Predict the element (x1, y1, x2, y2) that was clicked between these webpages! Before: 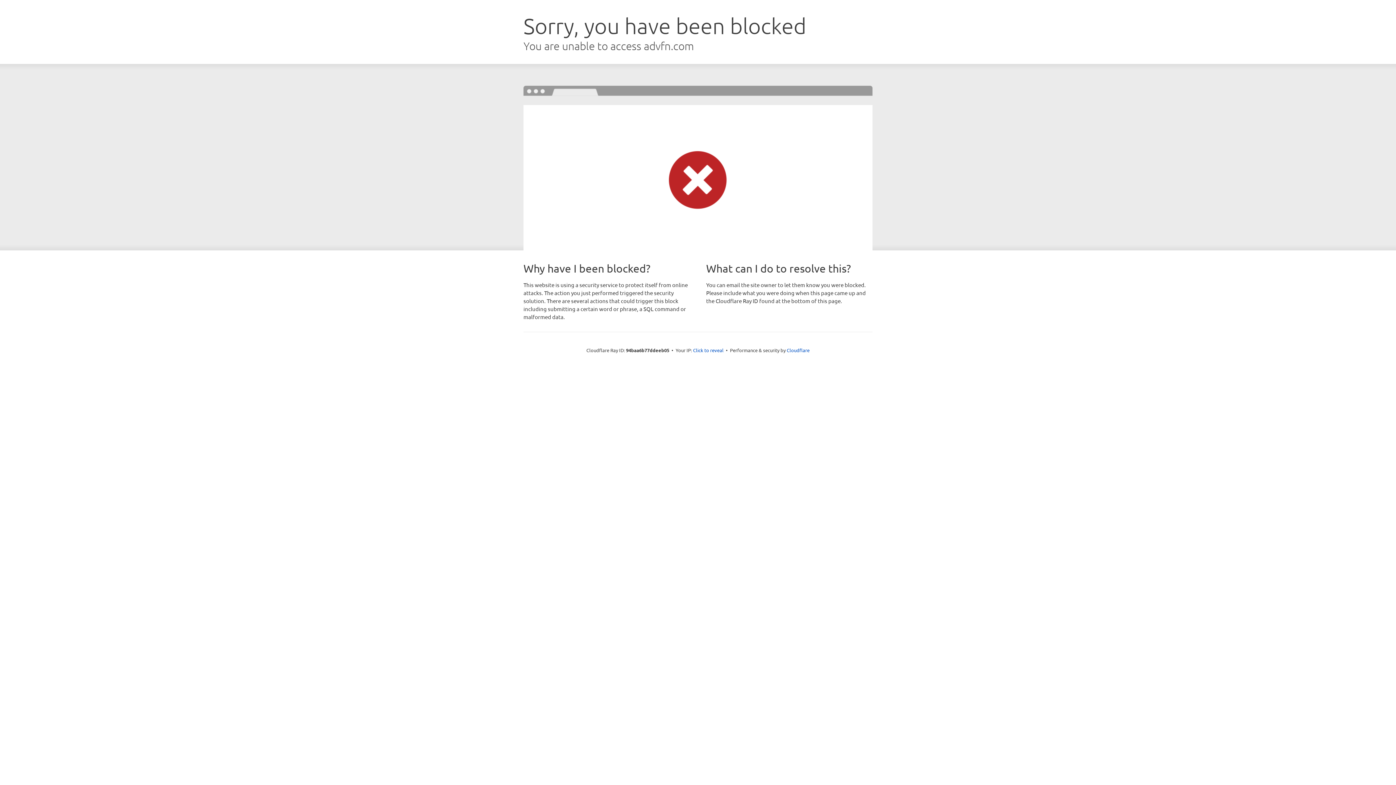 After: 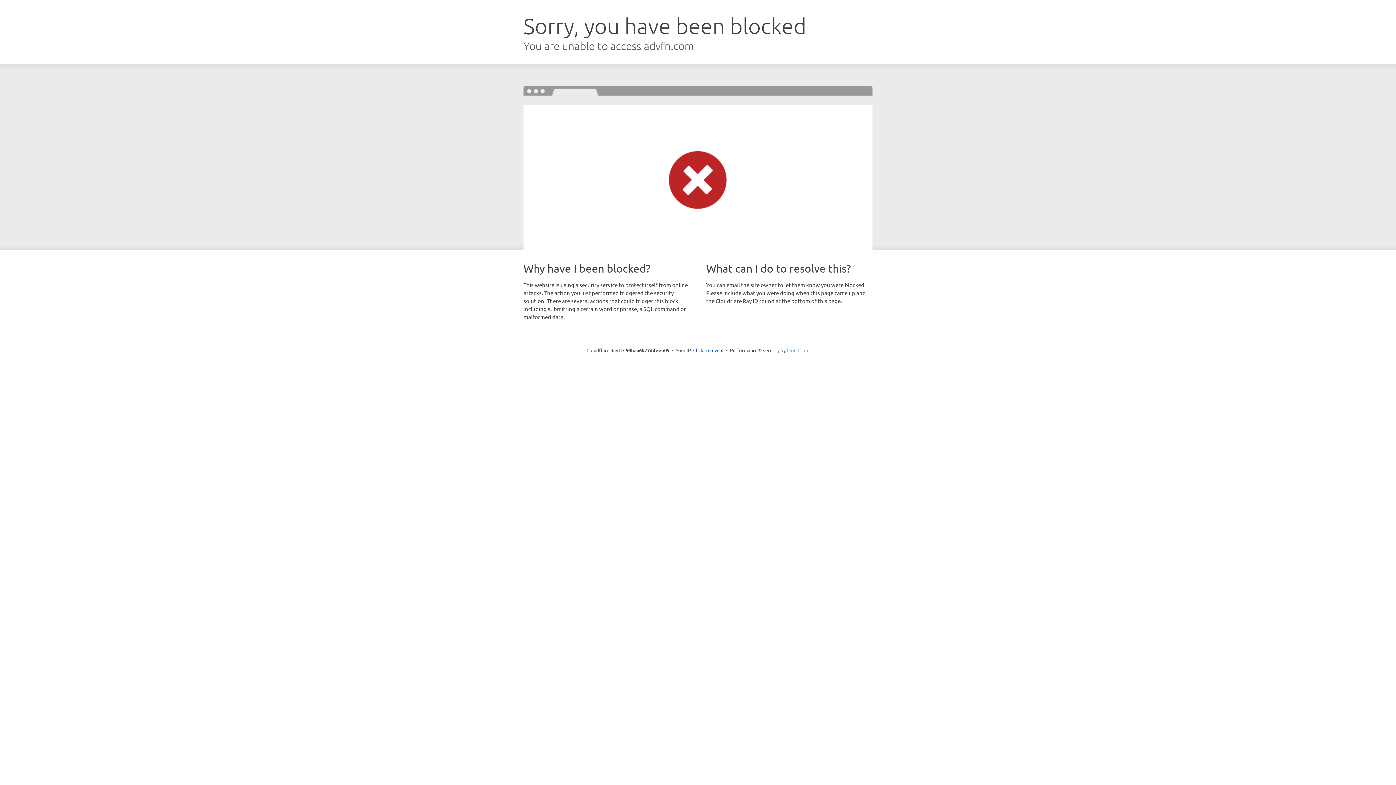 Action: bbox: (786, 347, 809, 353) label: Cloudflare